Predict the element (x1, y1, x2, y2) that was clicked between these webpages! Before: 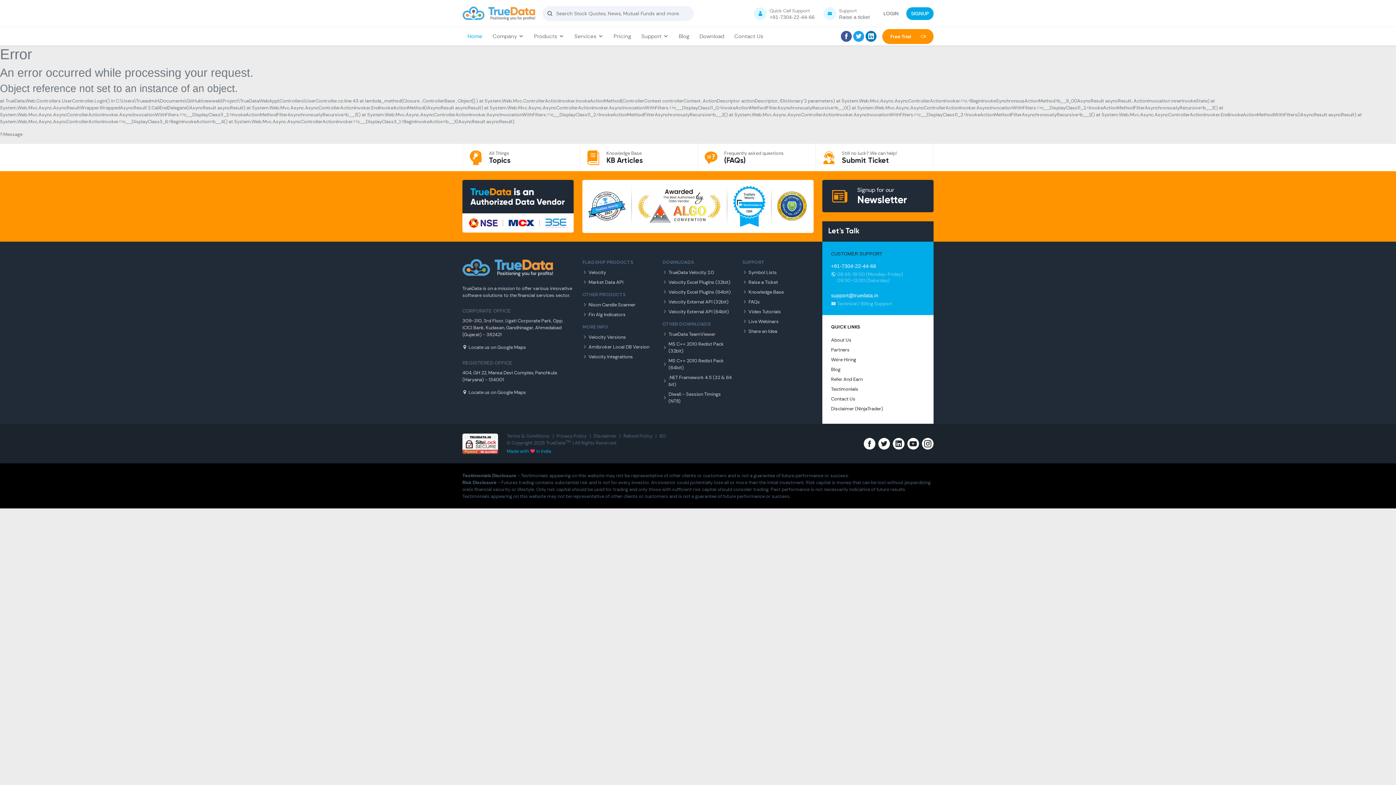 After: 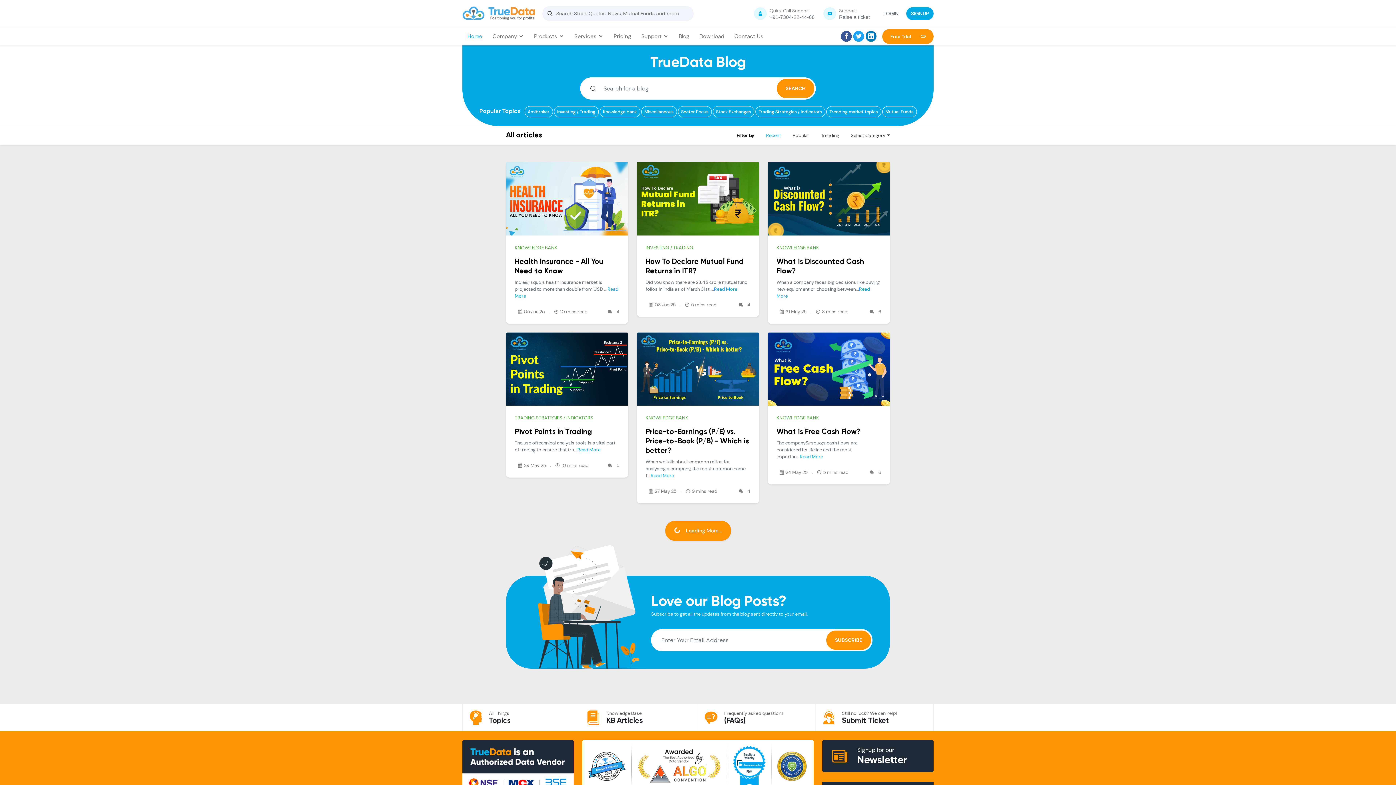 Action: label: Blog bbox: (831, 366, 840, 372)